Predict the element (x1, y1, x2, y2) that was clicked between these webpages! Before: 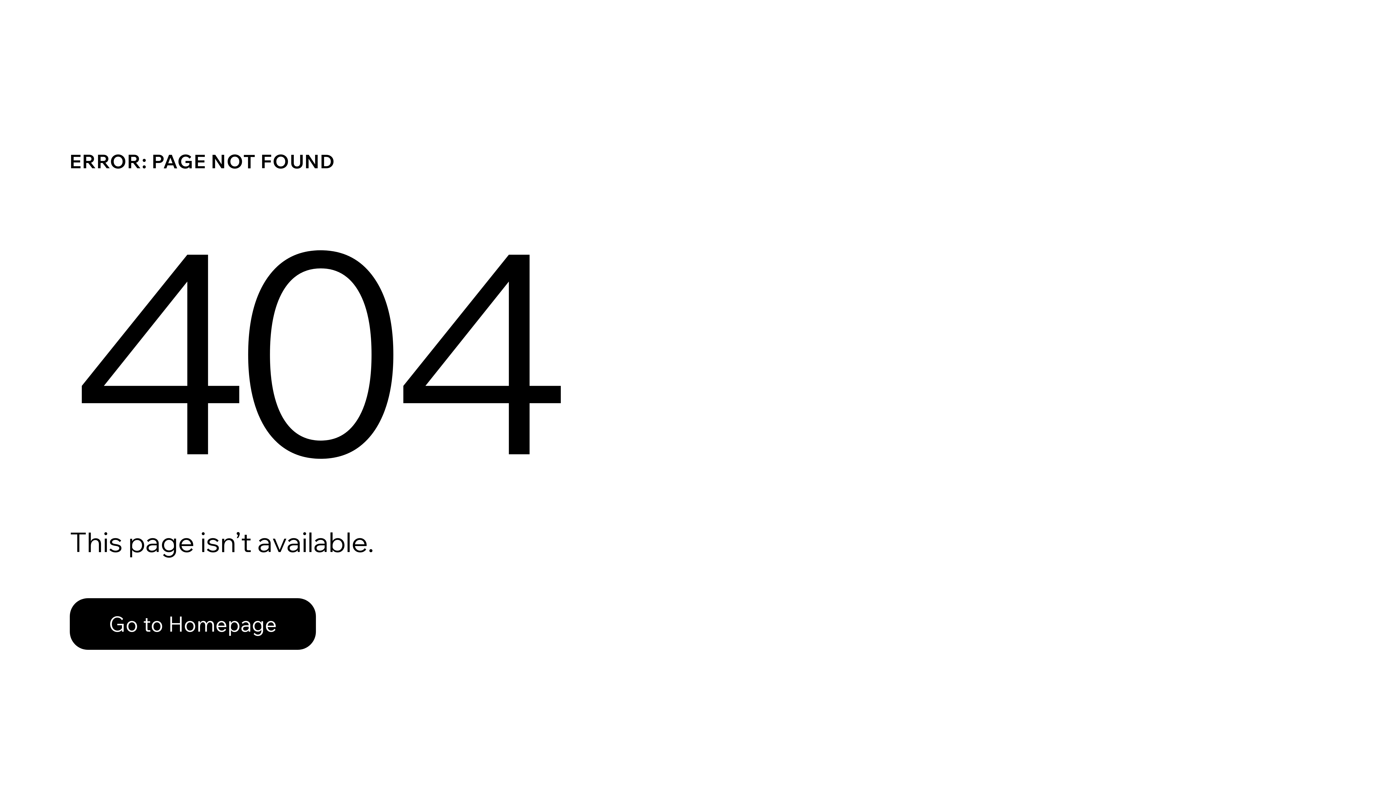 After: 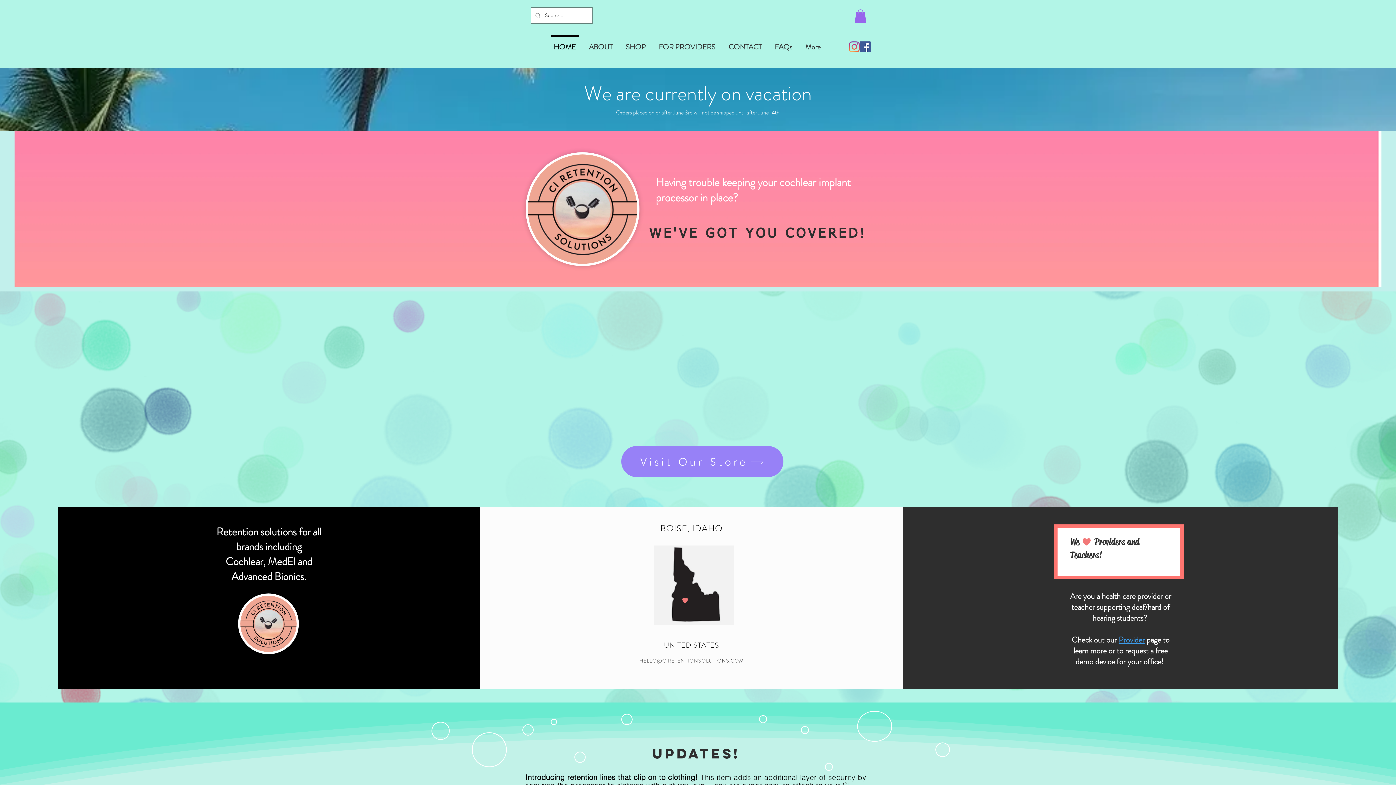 Action: bbox: (69, 582, 768, 659) label: Go to Homepage